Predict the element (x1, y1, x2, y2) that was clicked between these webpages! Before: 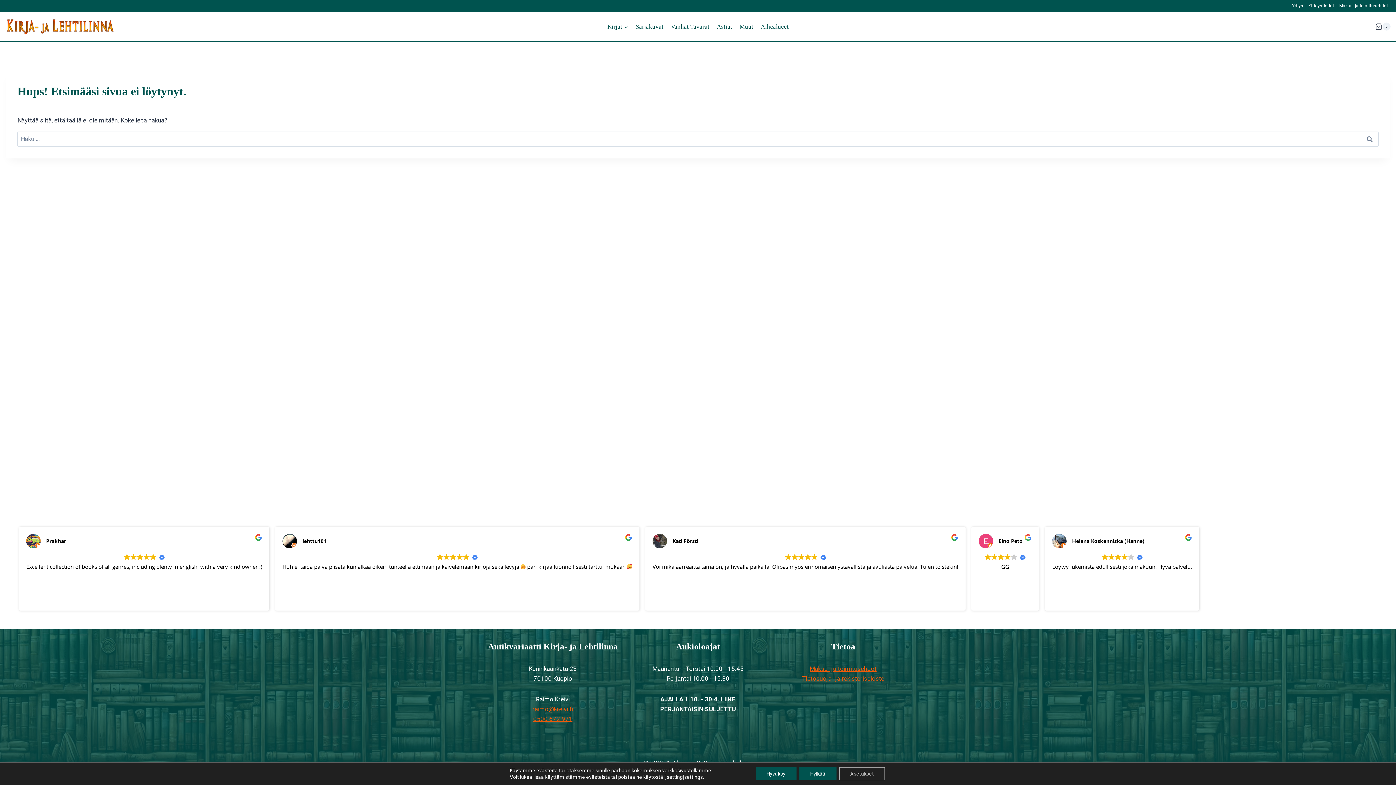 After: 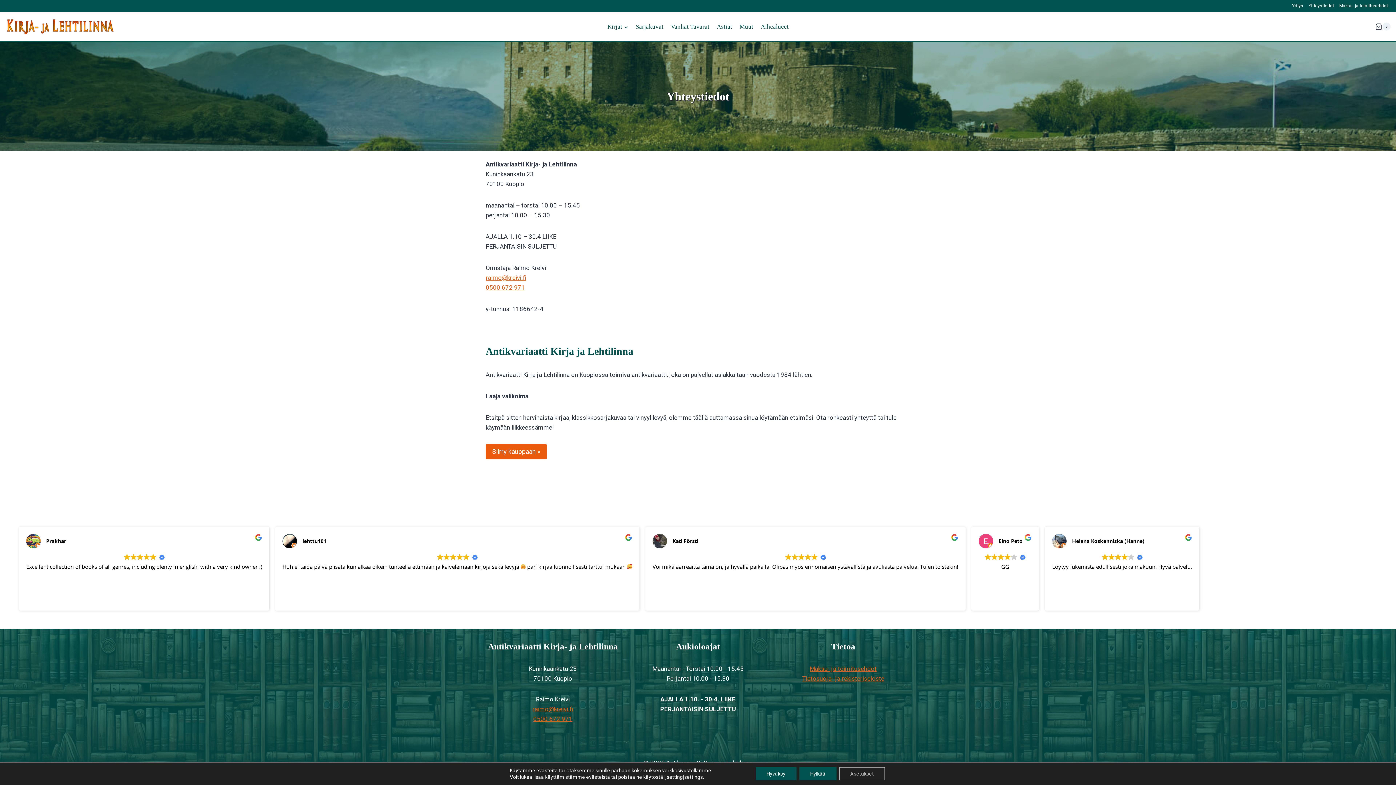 Action: bbox: (1306, 0, 1336, 12) label: Yhteystiedot